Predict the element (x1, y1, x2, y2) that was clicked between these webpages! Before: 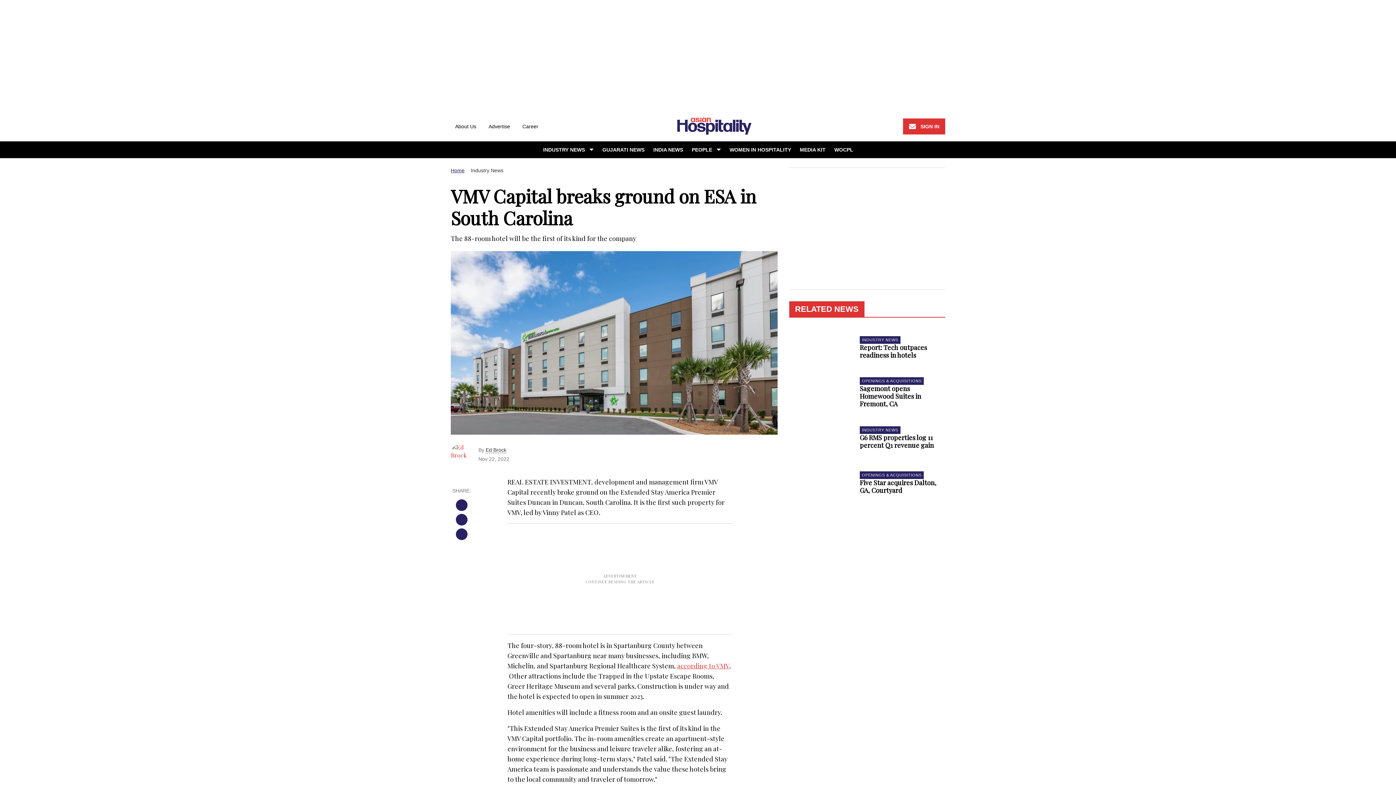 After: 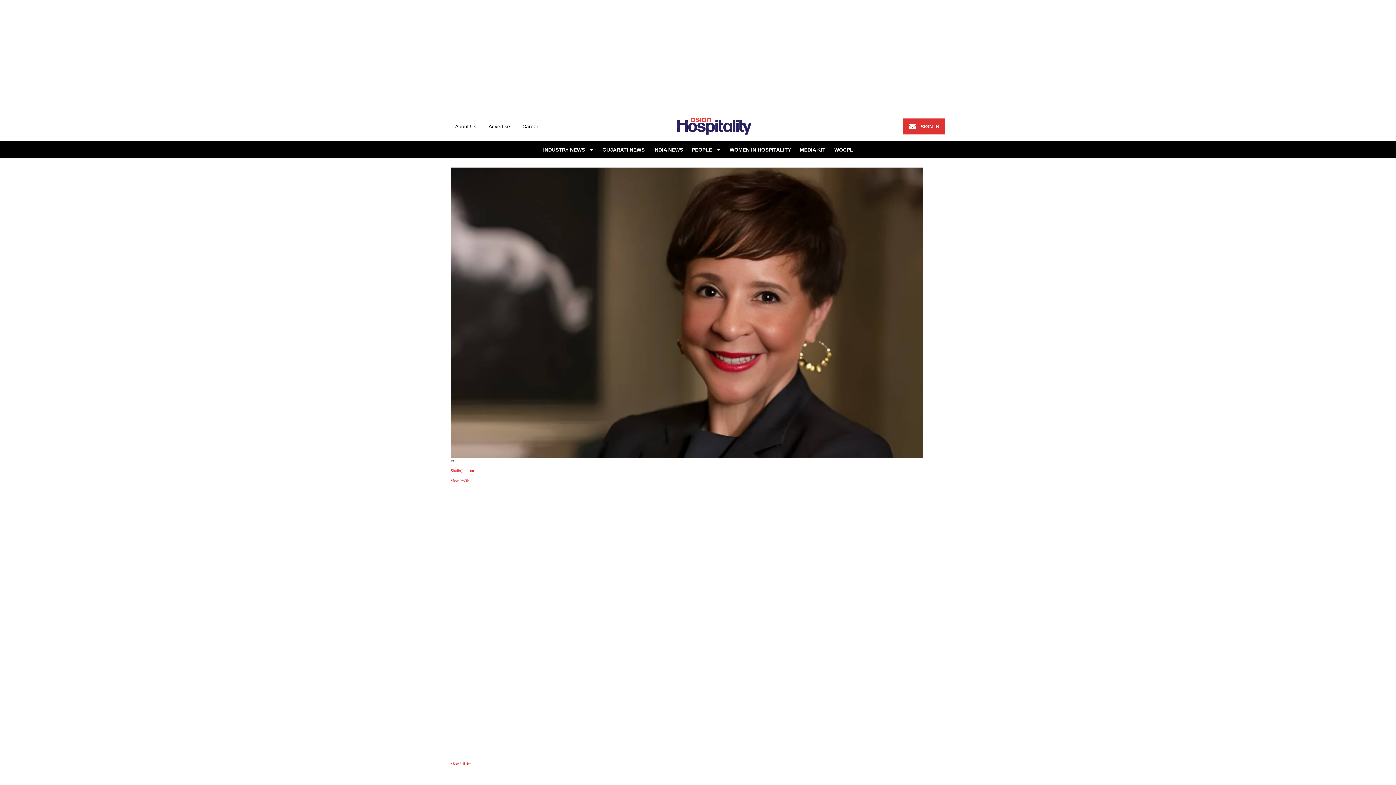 Action: bbox: (834, 146, 853, 152) label: WOCPL